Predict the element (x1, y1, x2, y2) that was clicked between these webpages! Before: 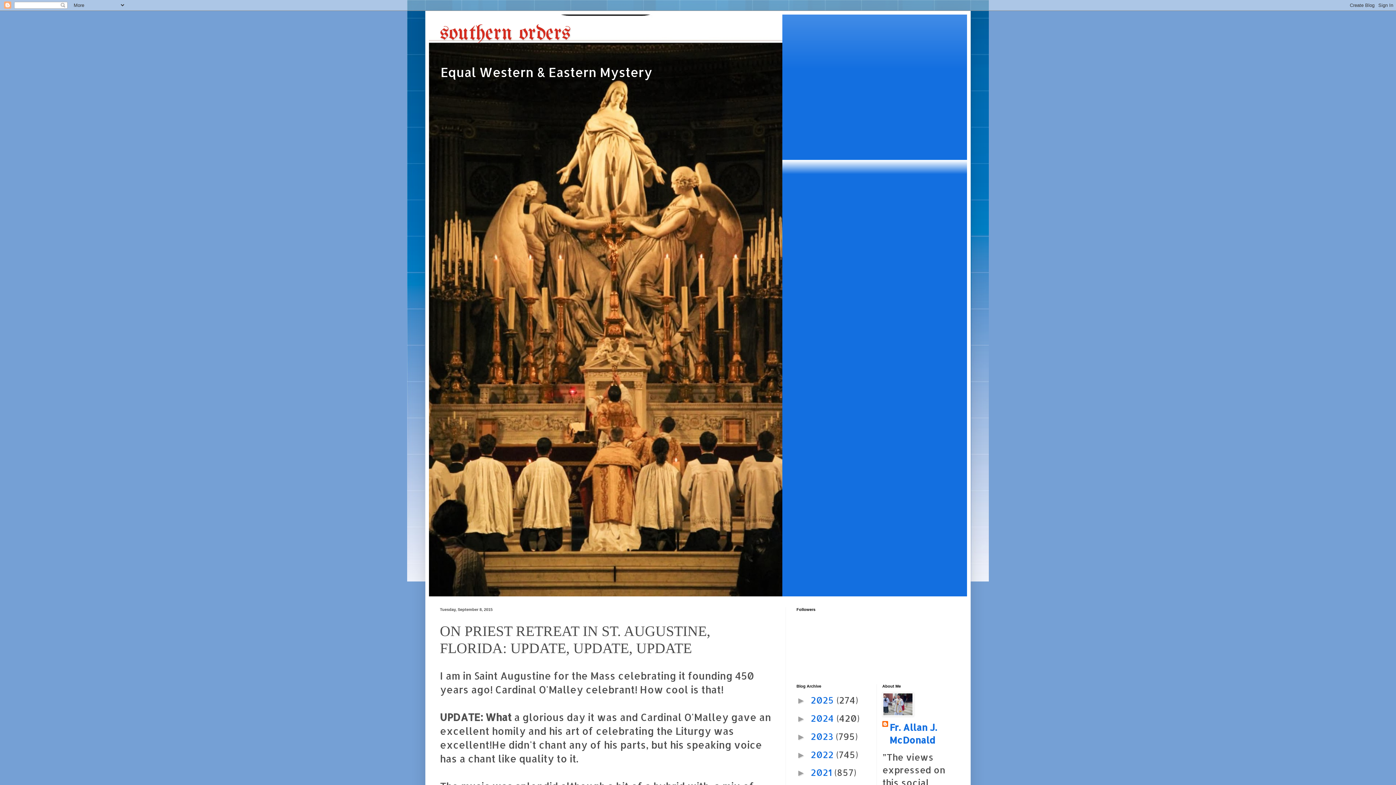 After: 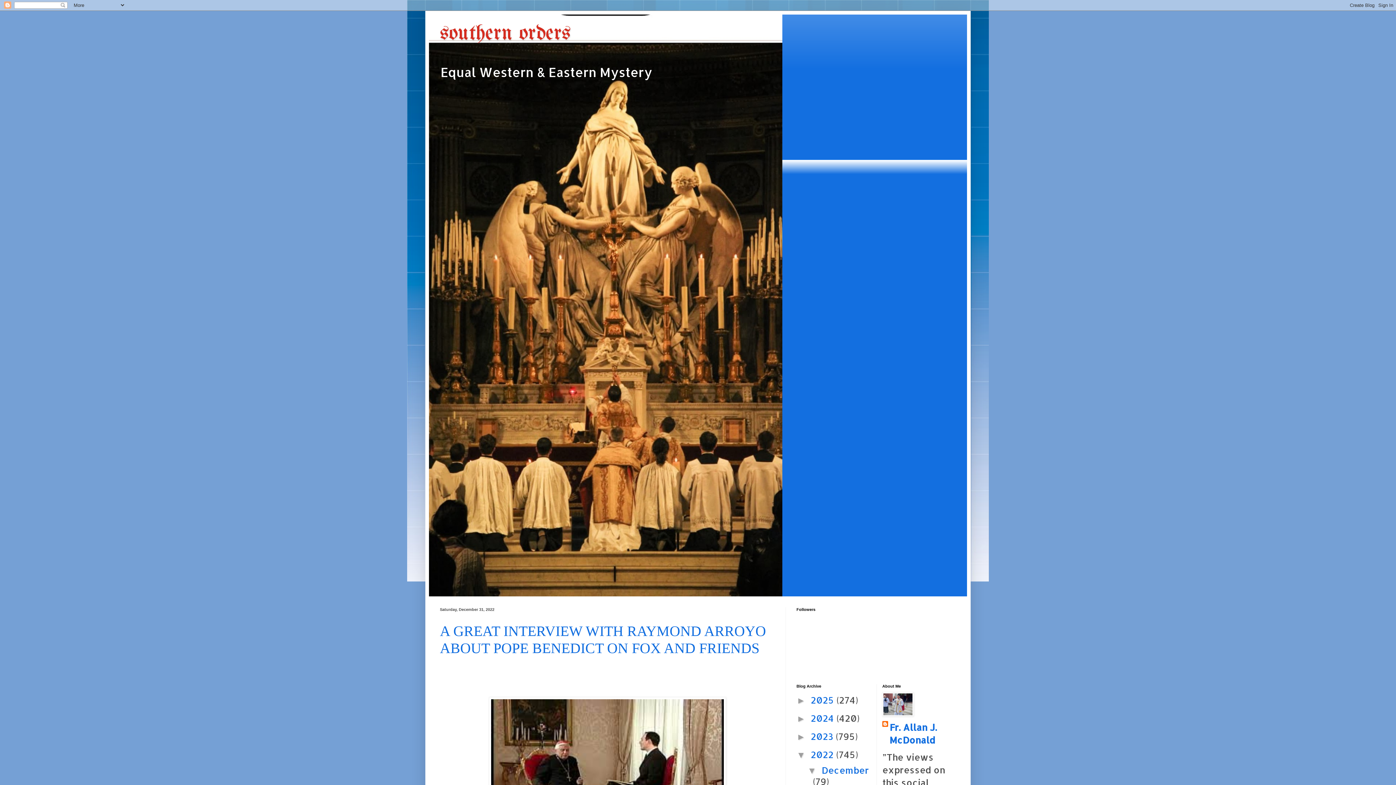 Action: bbox: (810, 748, 836, 760) label: 2022 